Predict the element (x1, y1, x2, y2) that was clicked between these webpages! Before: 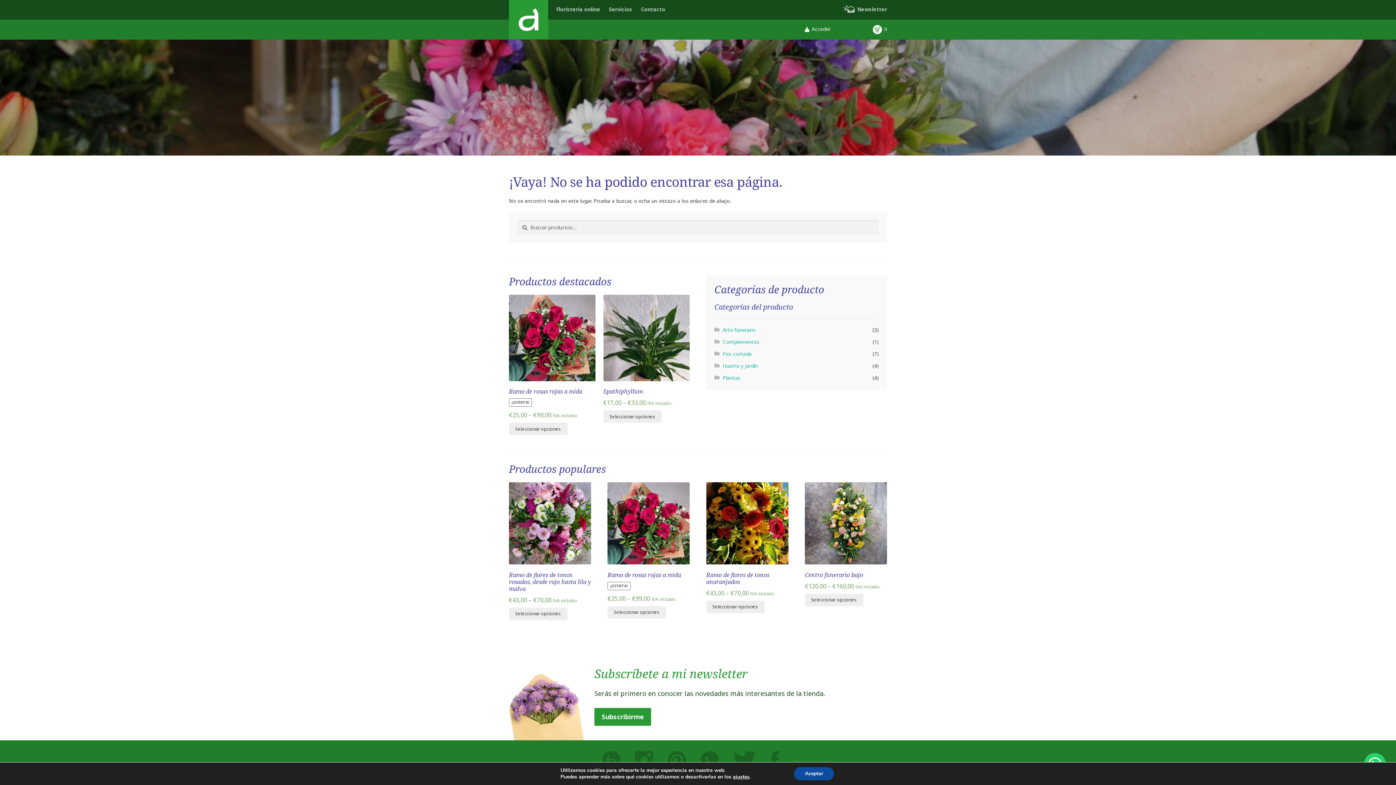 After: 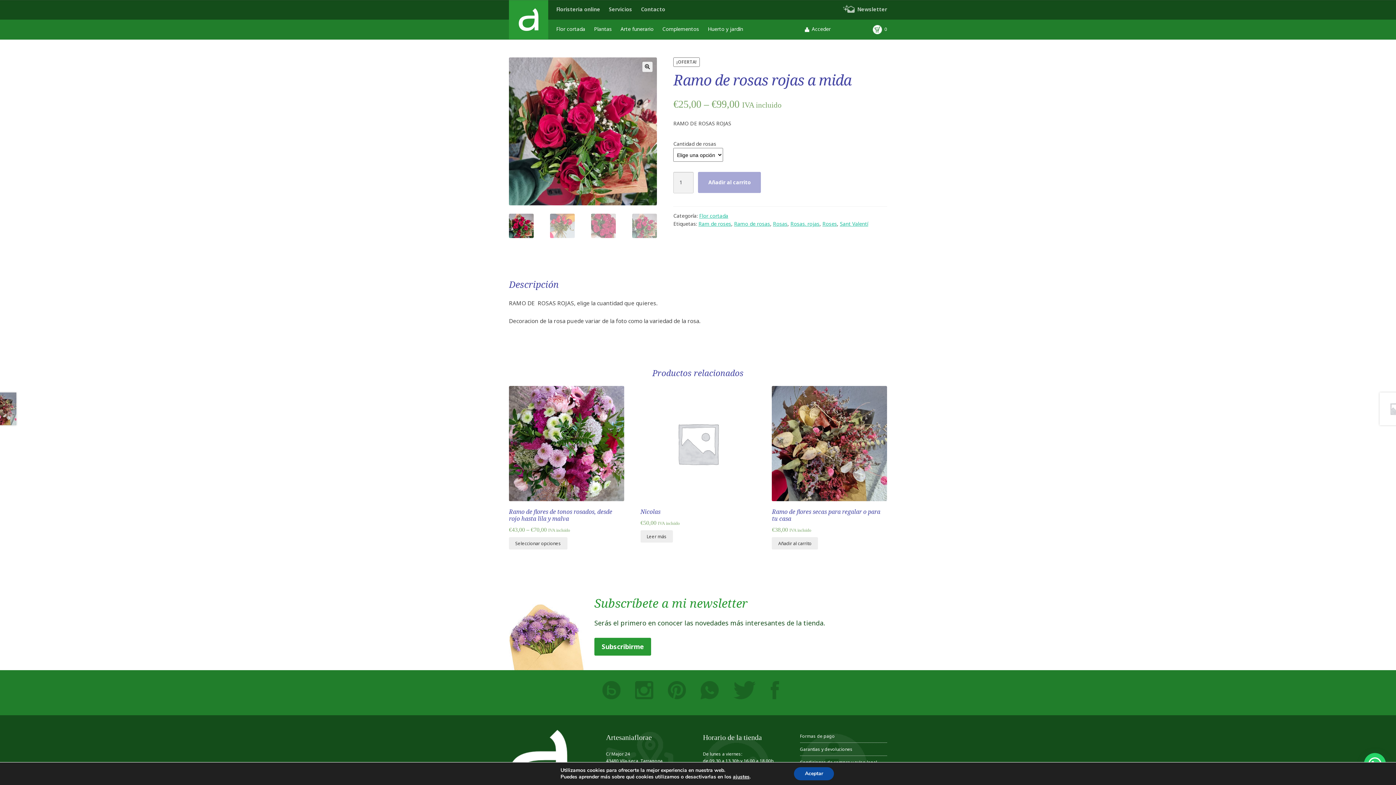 Action: label: Ramo de rosas rojas a mida
¡OFERTA!
€25,00 – €99,00 IVA incluido bbox: (607, 482, 689, 603)